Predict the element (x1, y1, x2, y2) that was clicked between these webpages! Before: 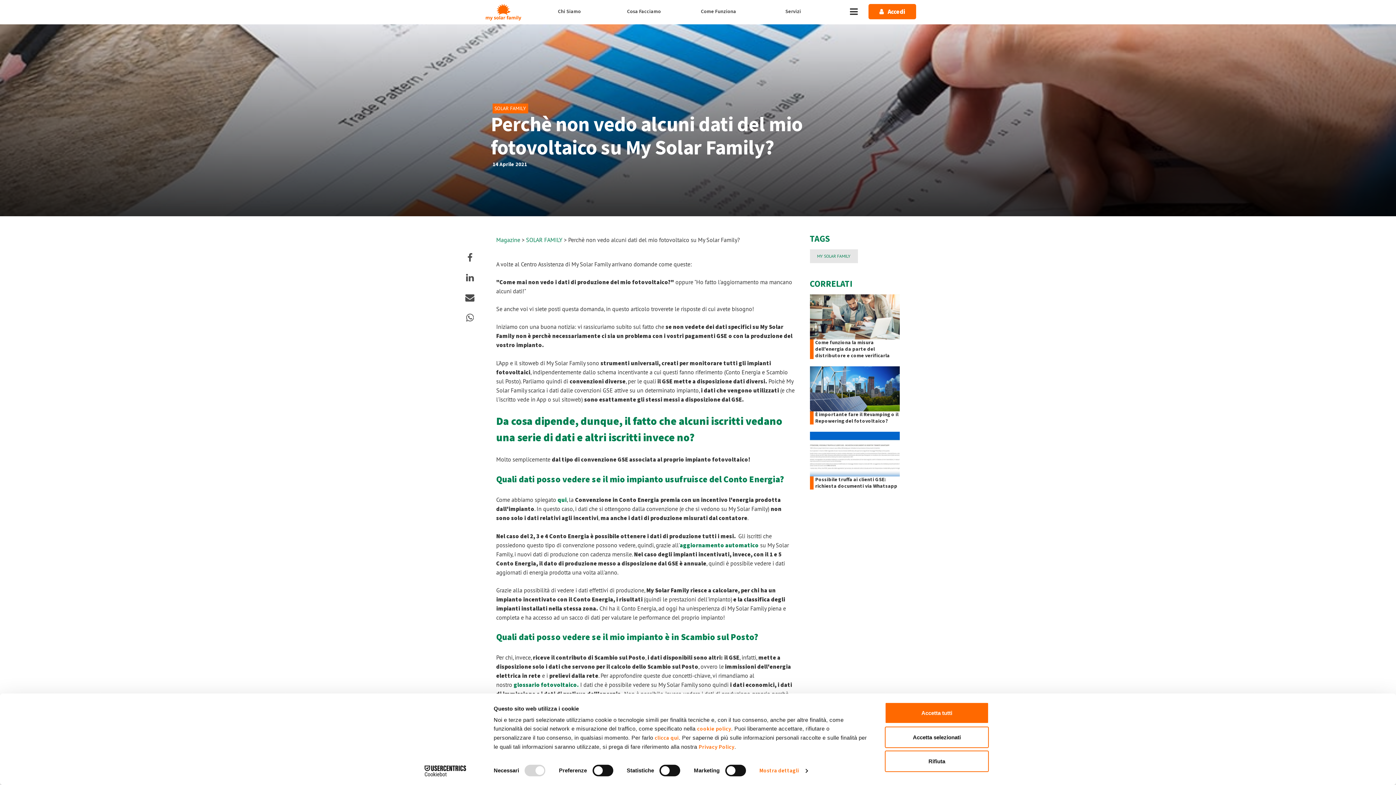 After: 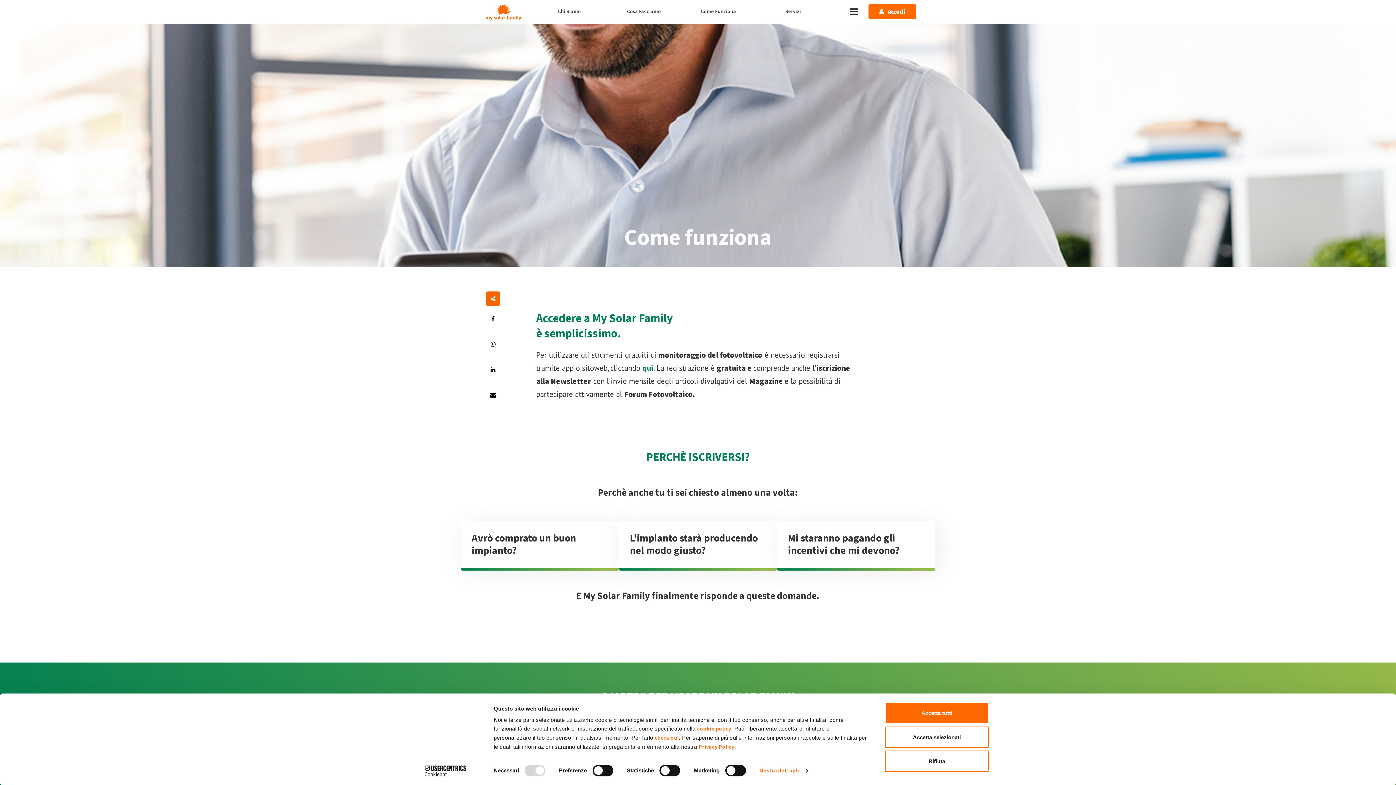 Action: label: Come Funziona bbox: (593, 3, 635, 20)